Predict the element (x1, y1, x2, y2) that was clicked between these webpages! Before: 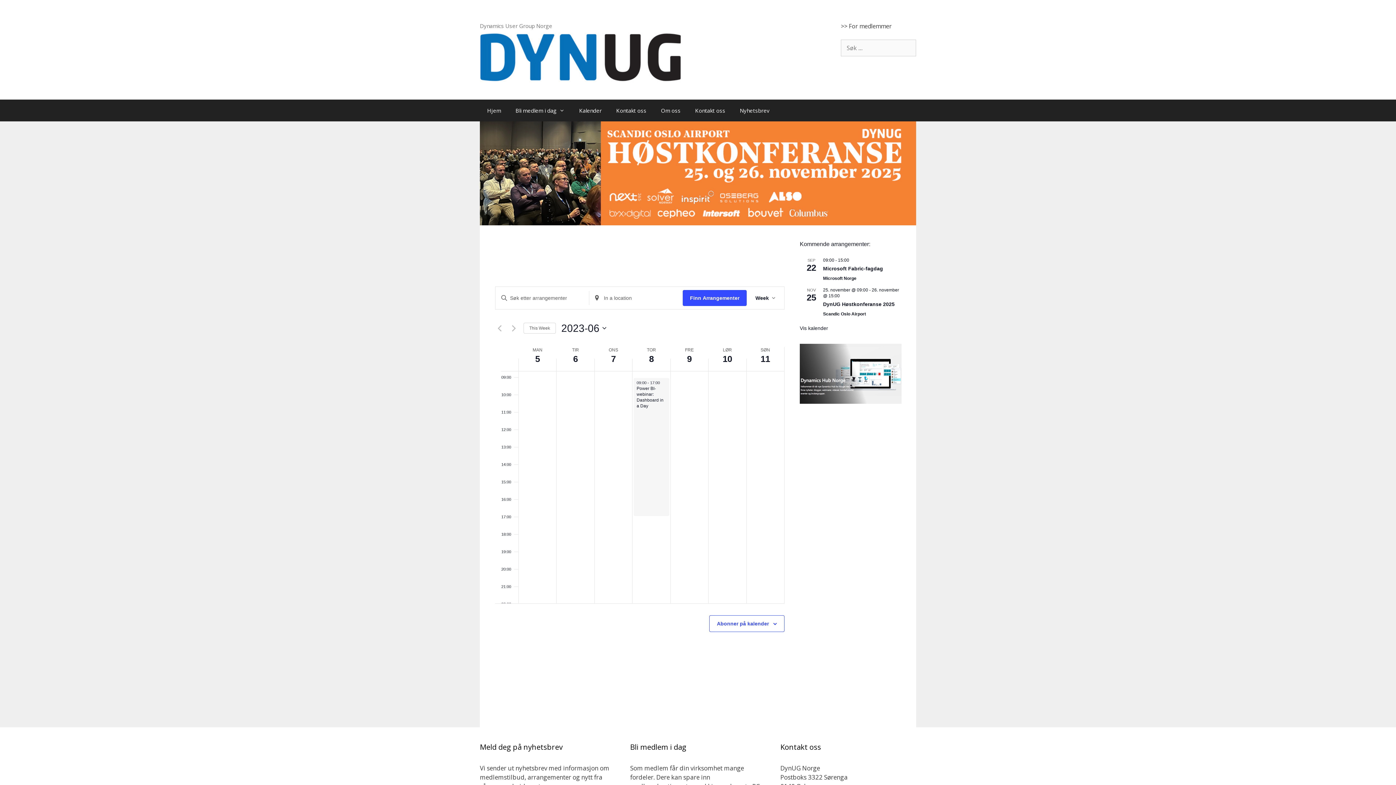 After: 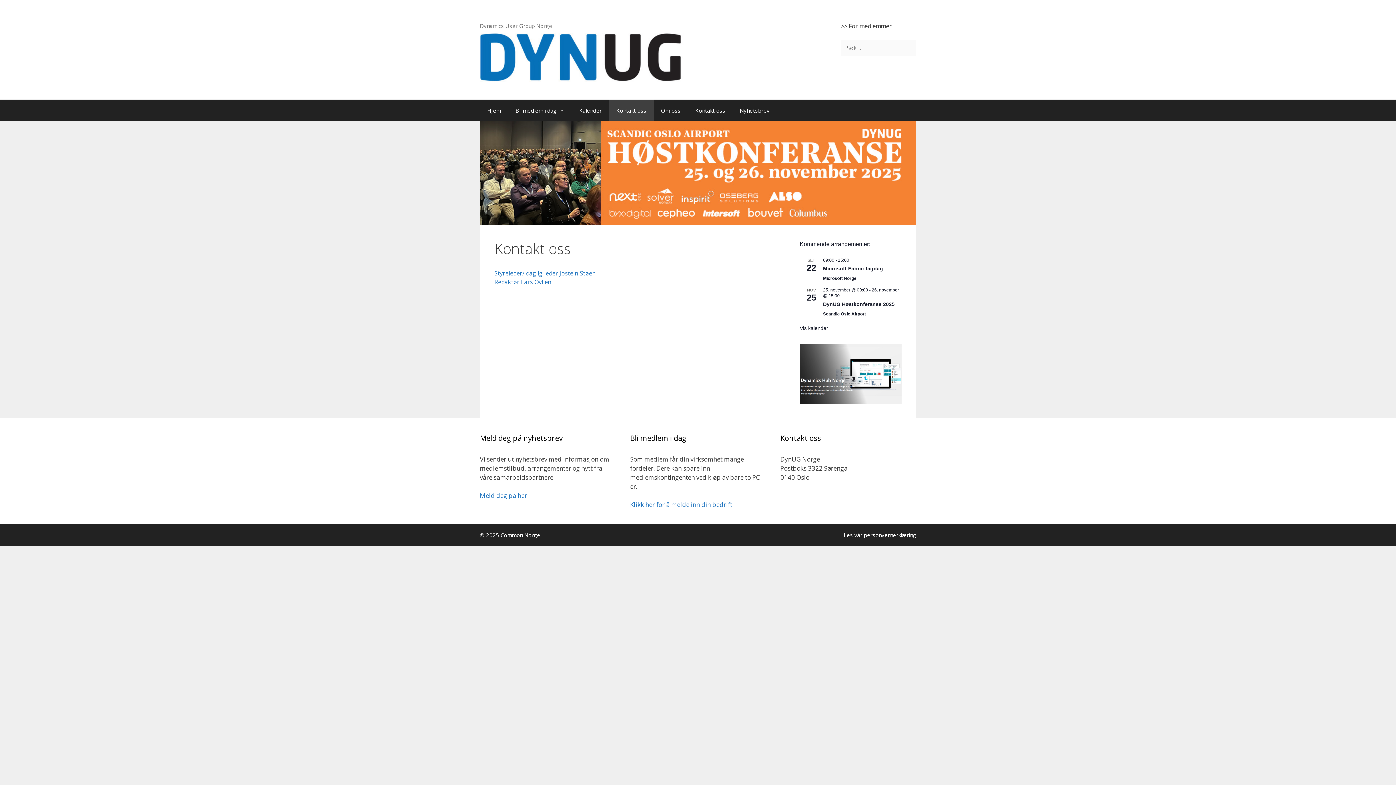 Action: label: Kontakt oss bbox: (609, 99, 653, 121)